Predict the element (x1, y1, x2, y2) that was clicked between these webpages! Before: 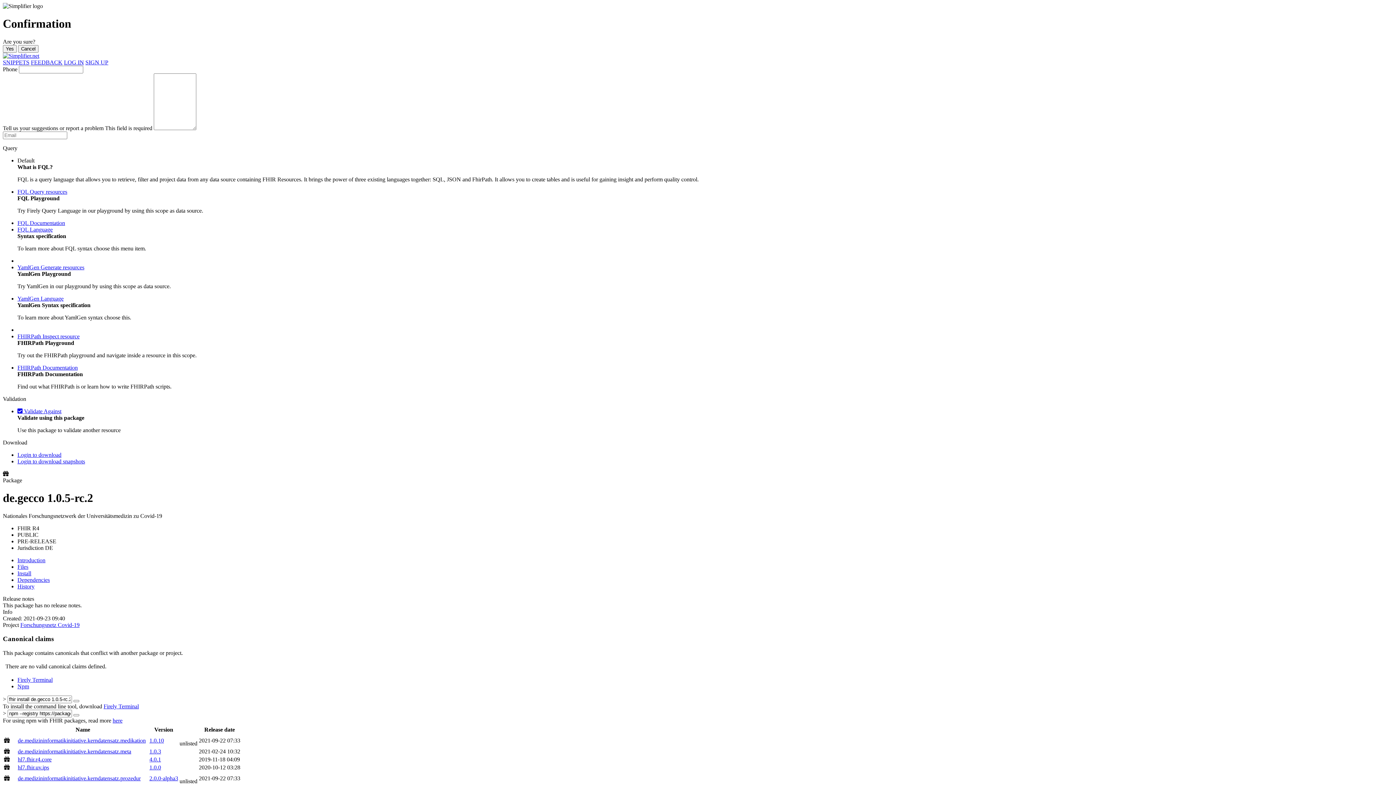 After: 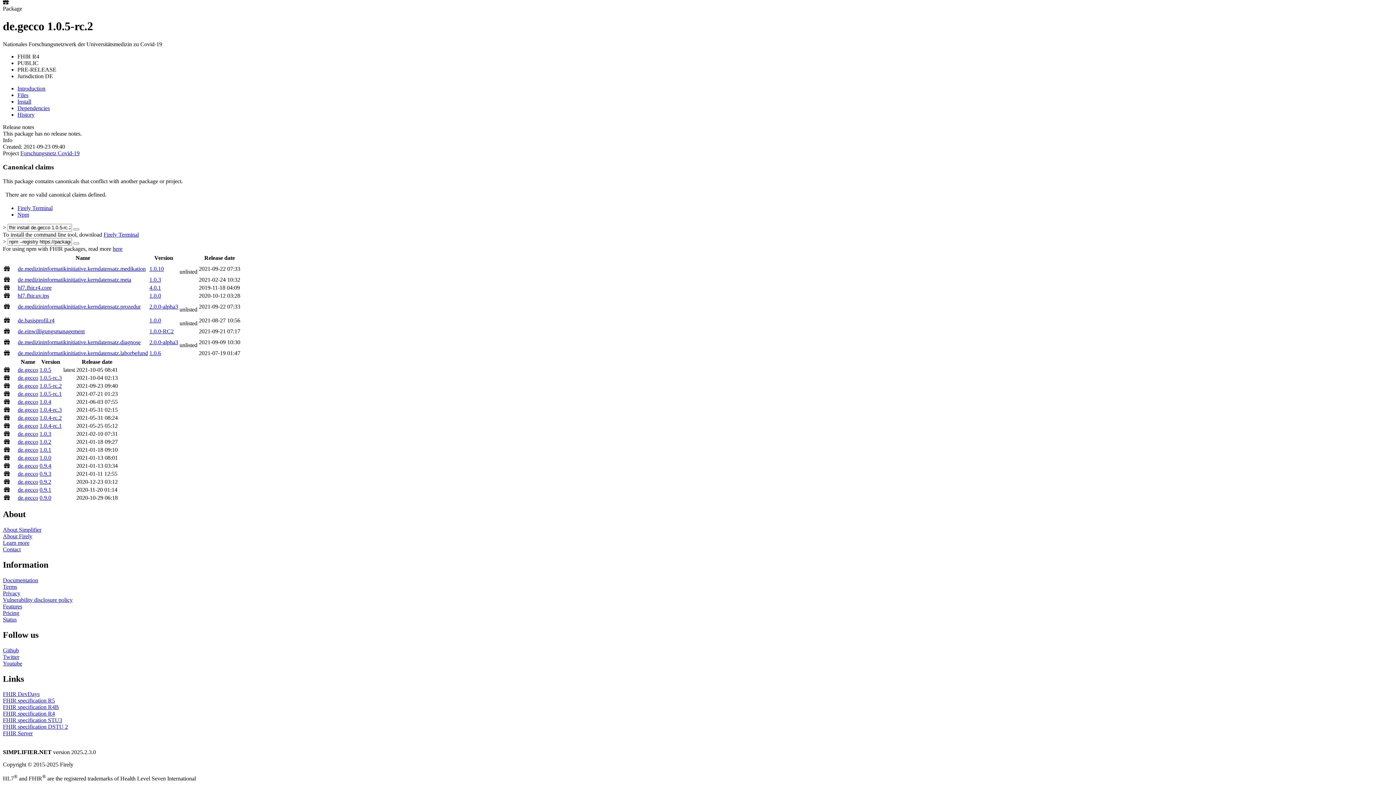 Action: label: Introduction bbox: (17, 557, 45, 563)